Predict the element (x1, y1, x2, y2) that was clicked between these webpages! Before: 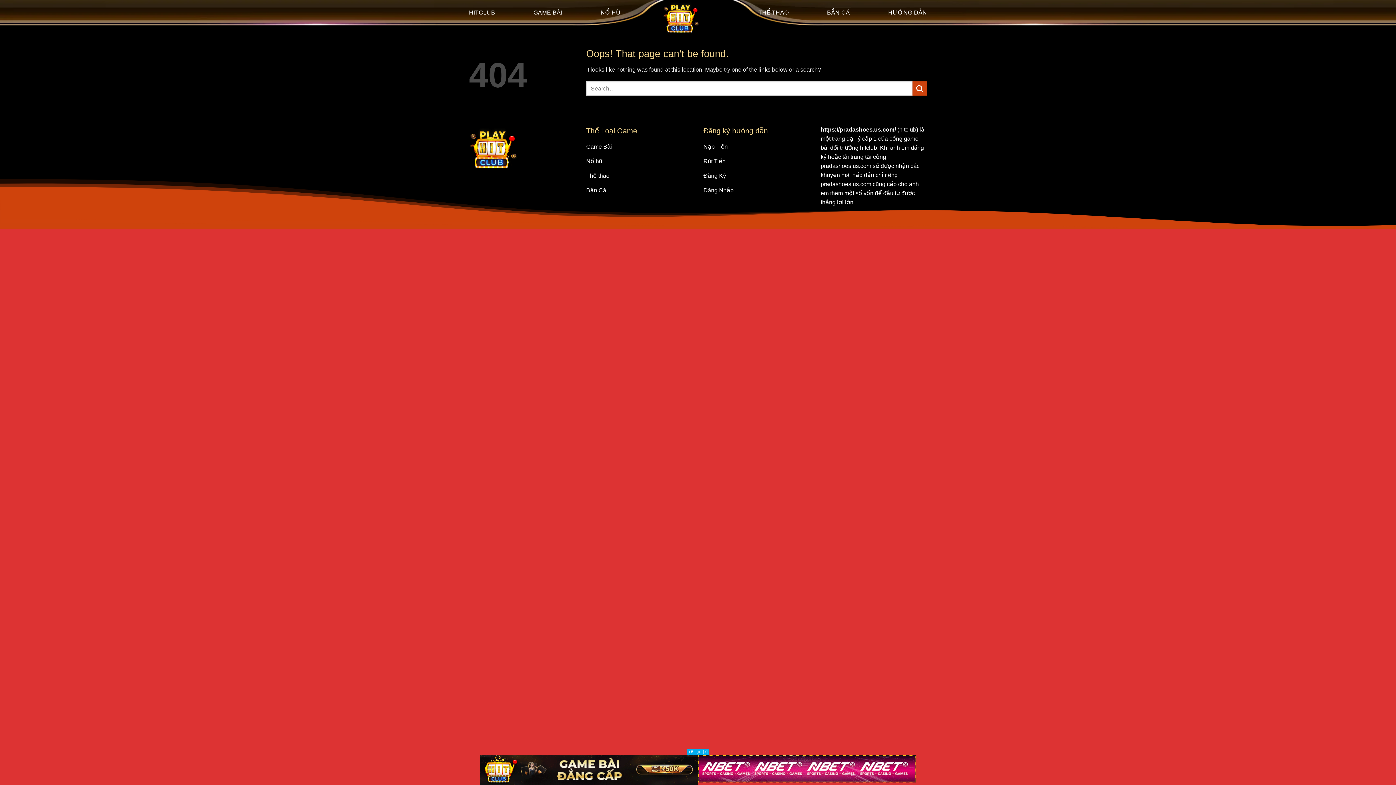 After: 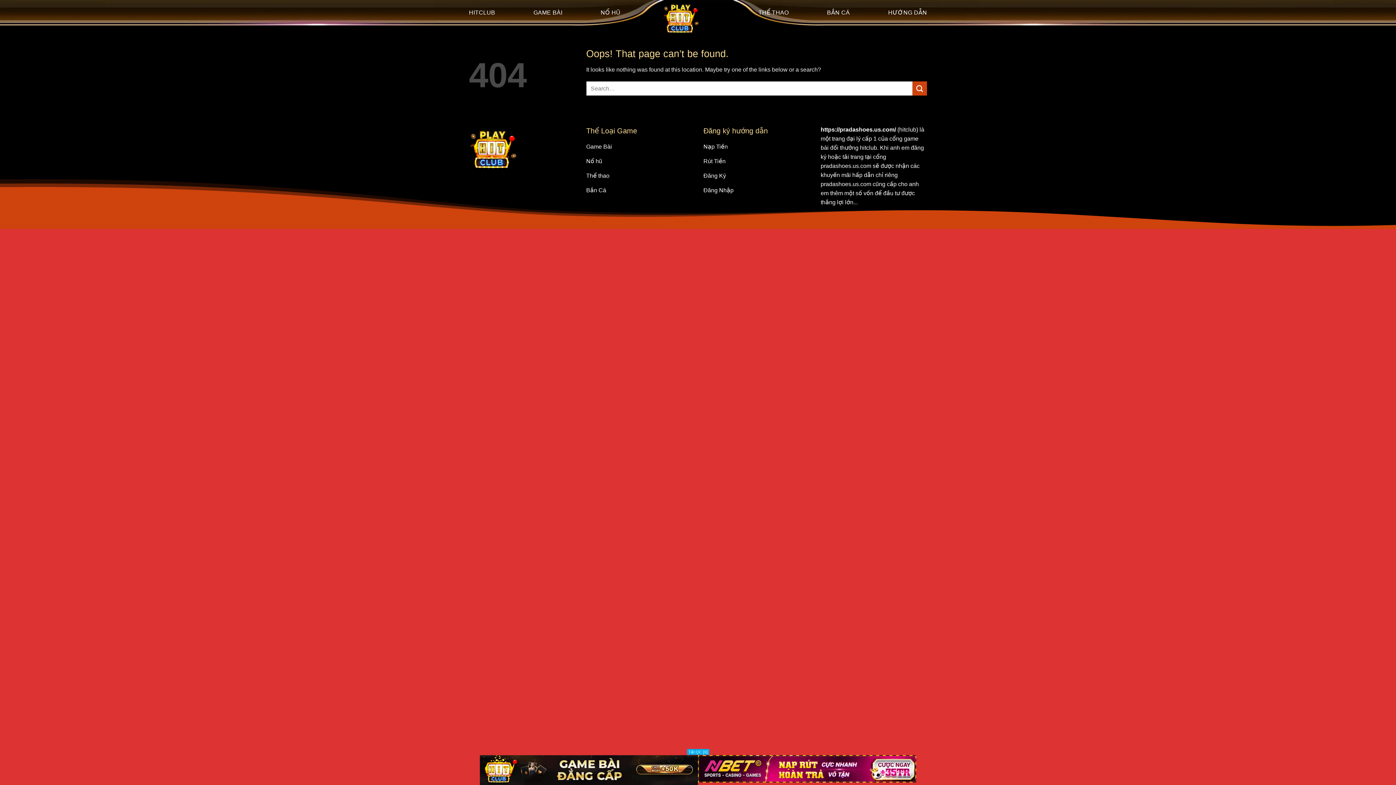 Action: bbox: (703, 140, 810, 154) label: Nạp Tiền